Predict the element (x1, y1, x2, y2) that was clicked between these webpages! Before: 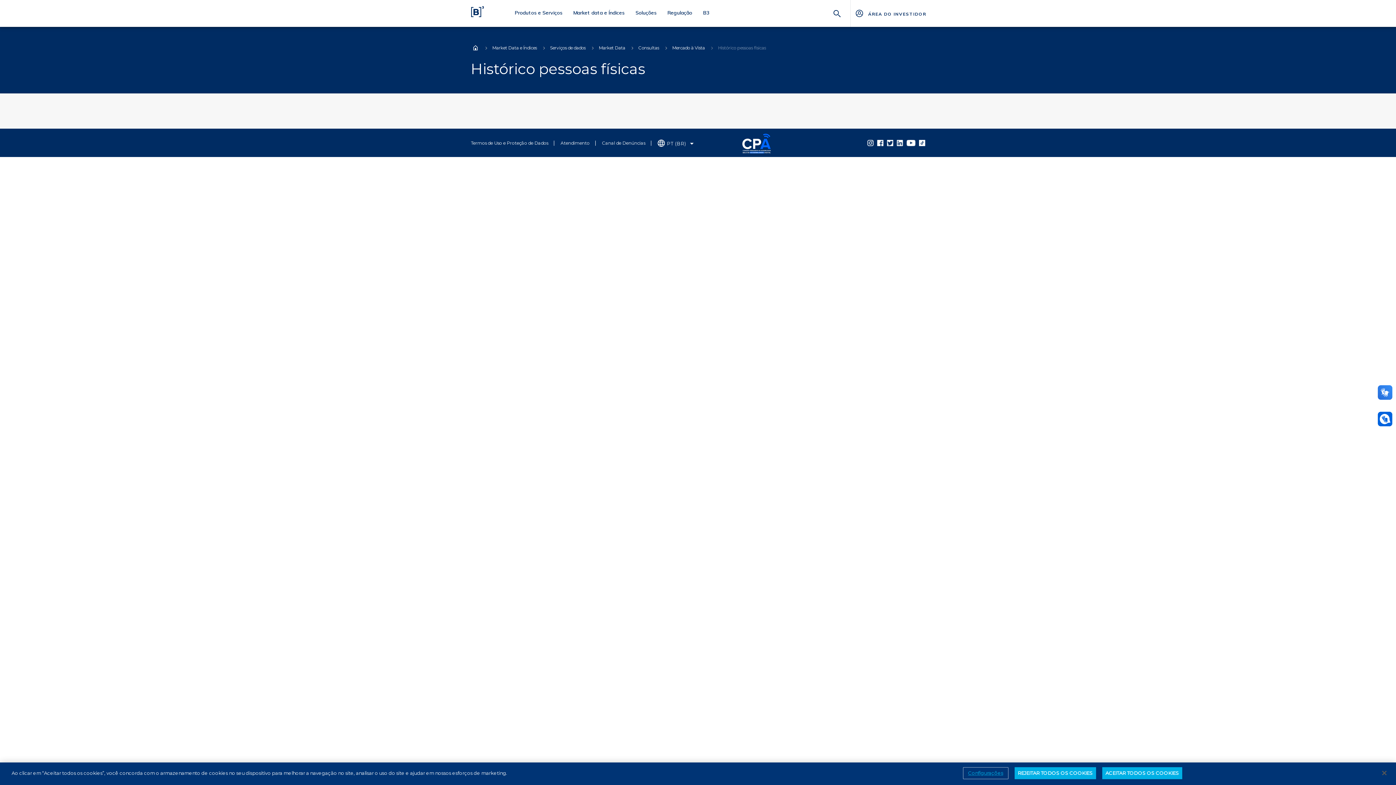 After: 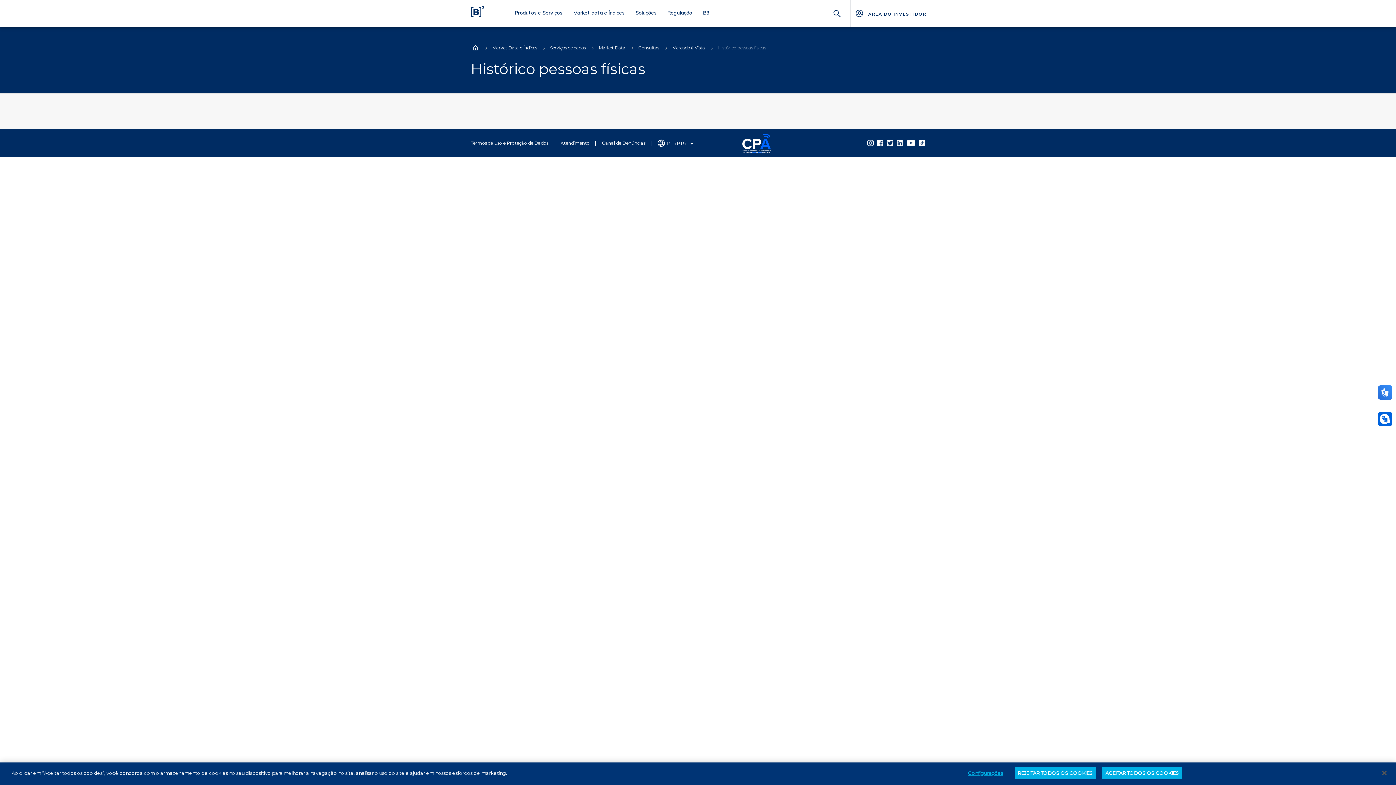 Action: label: Você está em: Histórico pessoas físicas bbox: (718, 45, 766, 50)